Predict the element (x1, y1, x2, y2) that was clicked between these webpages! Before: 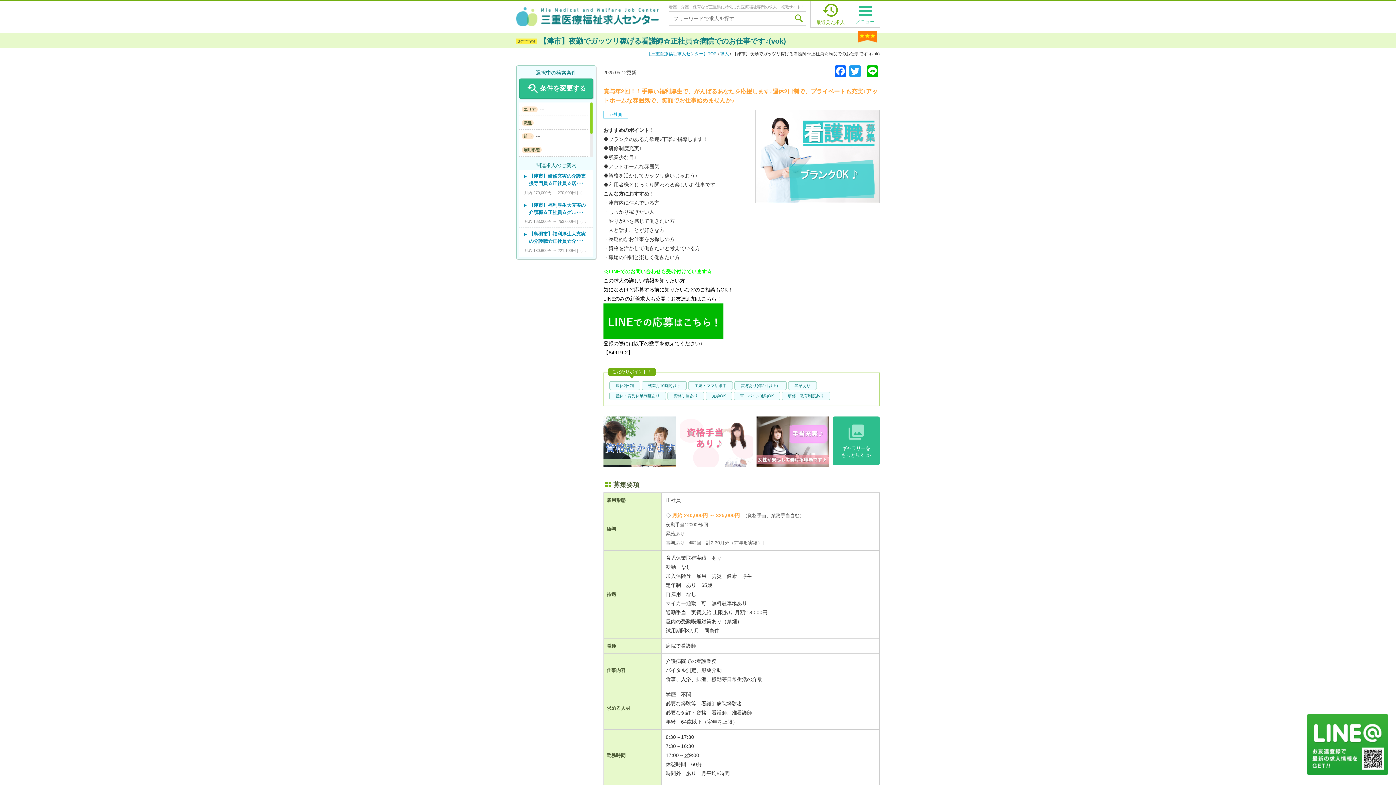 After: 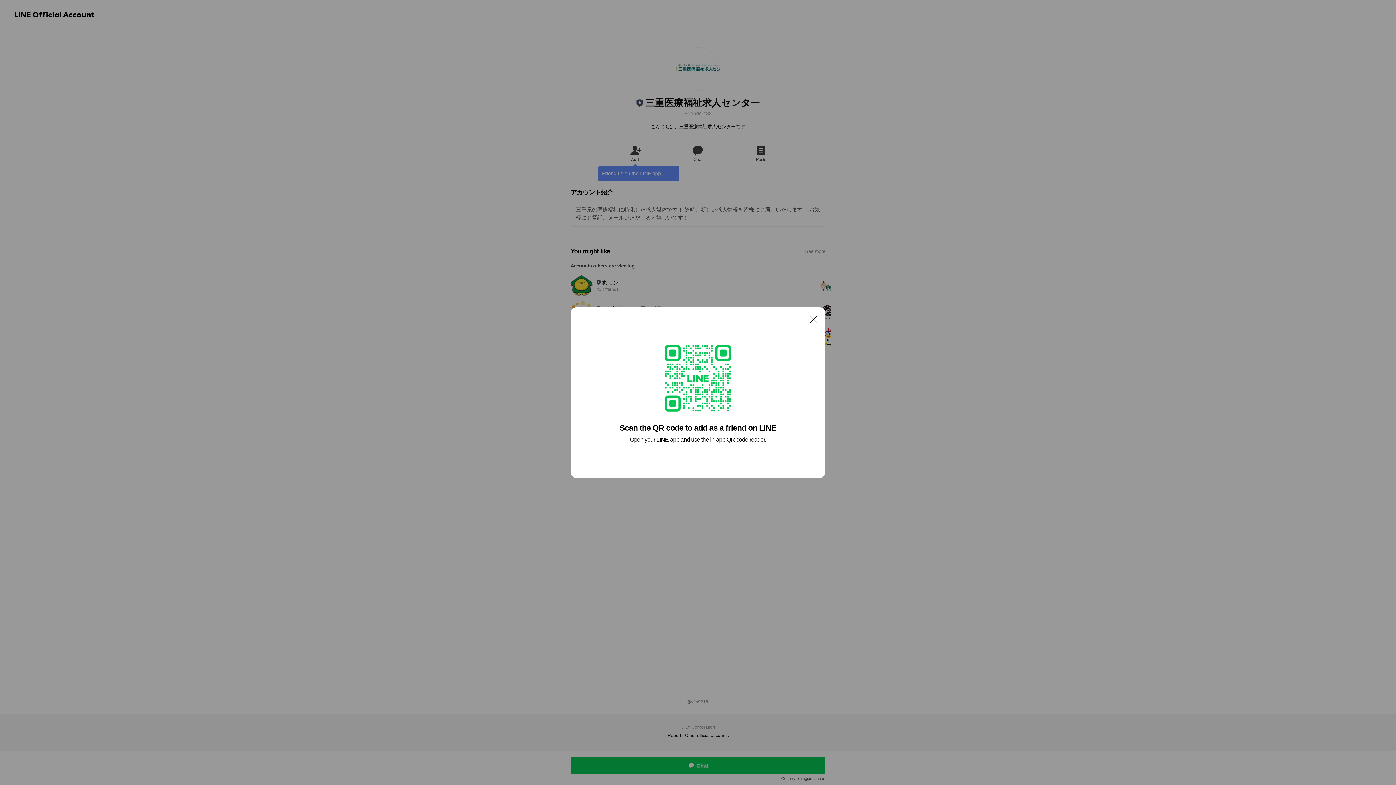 Action: bbox: (603, 331, 723, 337)